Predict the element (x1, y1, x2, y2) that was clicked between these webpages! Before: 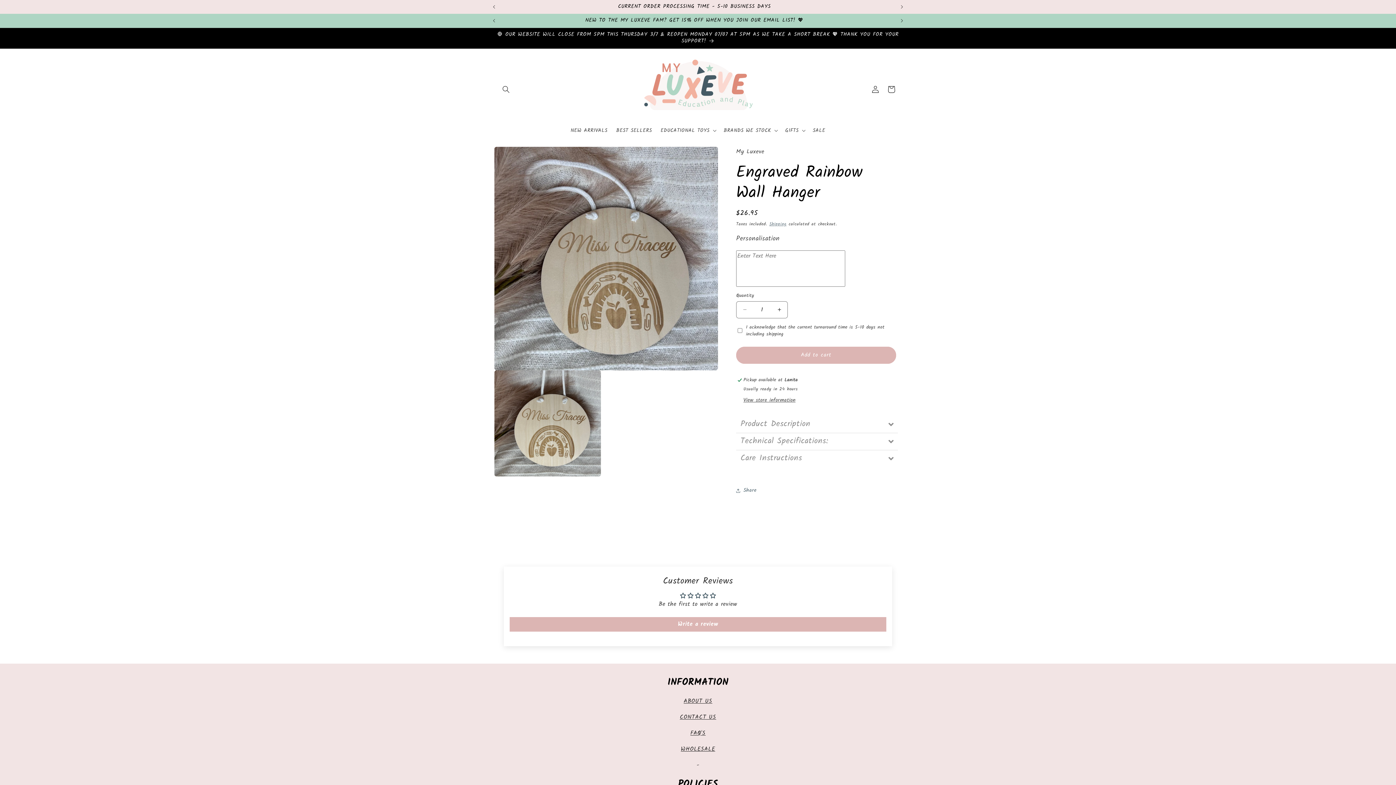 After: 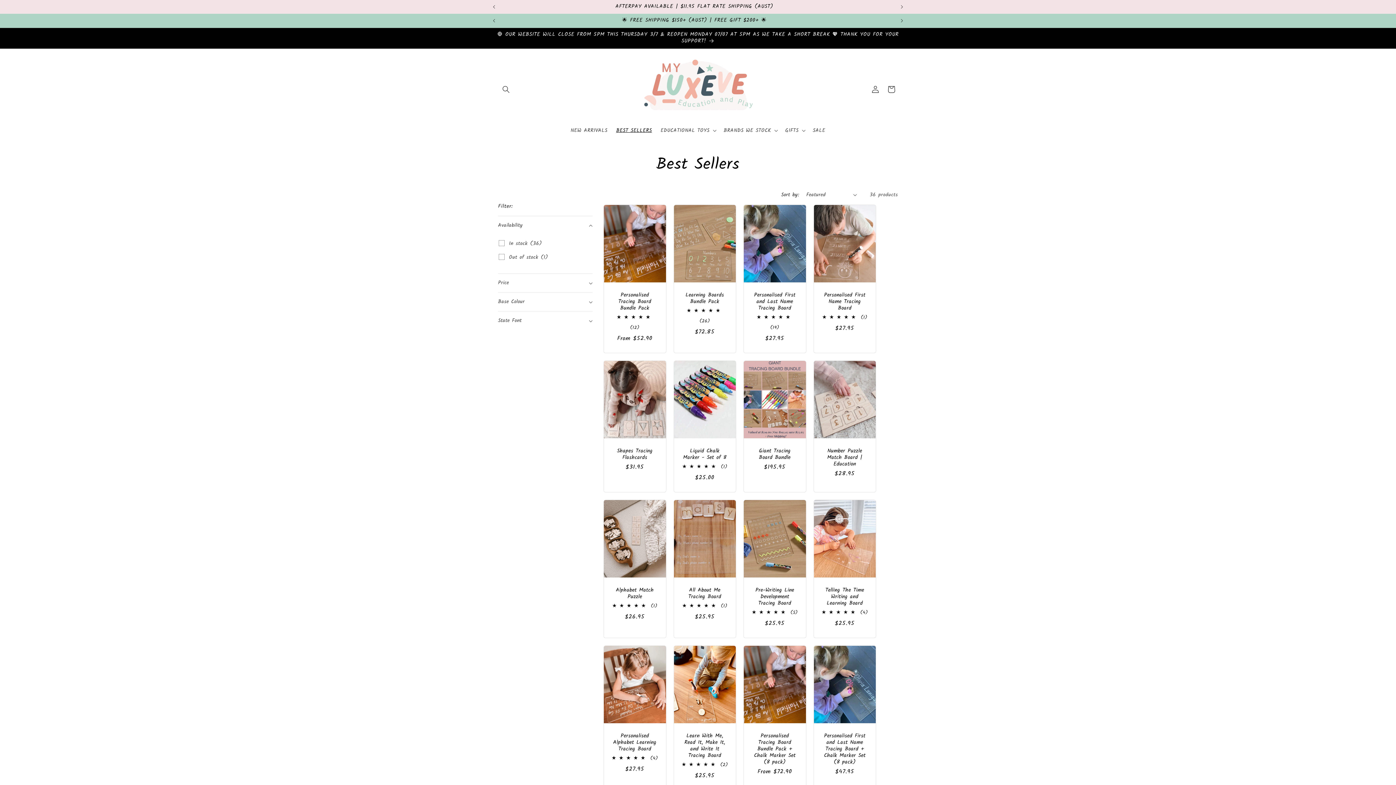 Action: label: BEST SELLERS bbox: (611, 122, 656, 138)